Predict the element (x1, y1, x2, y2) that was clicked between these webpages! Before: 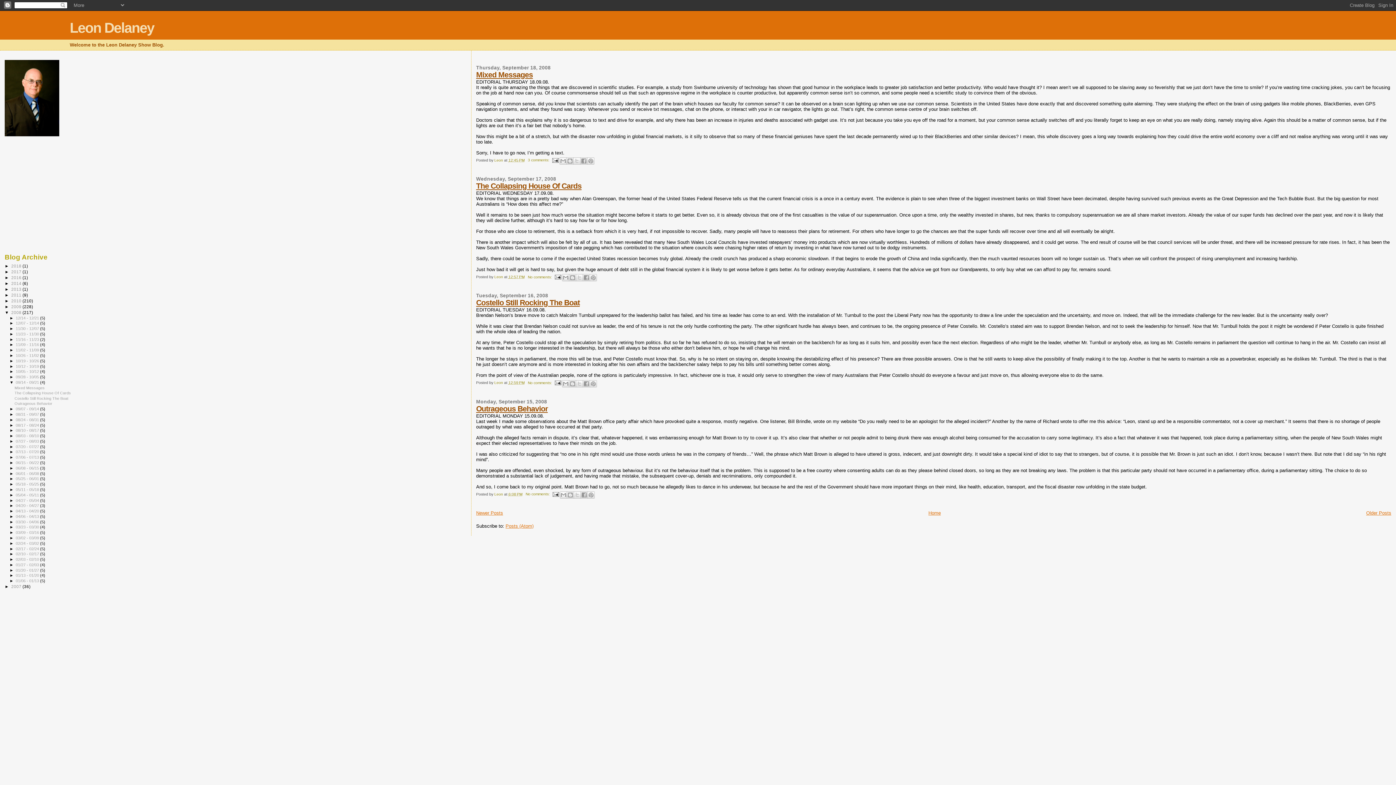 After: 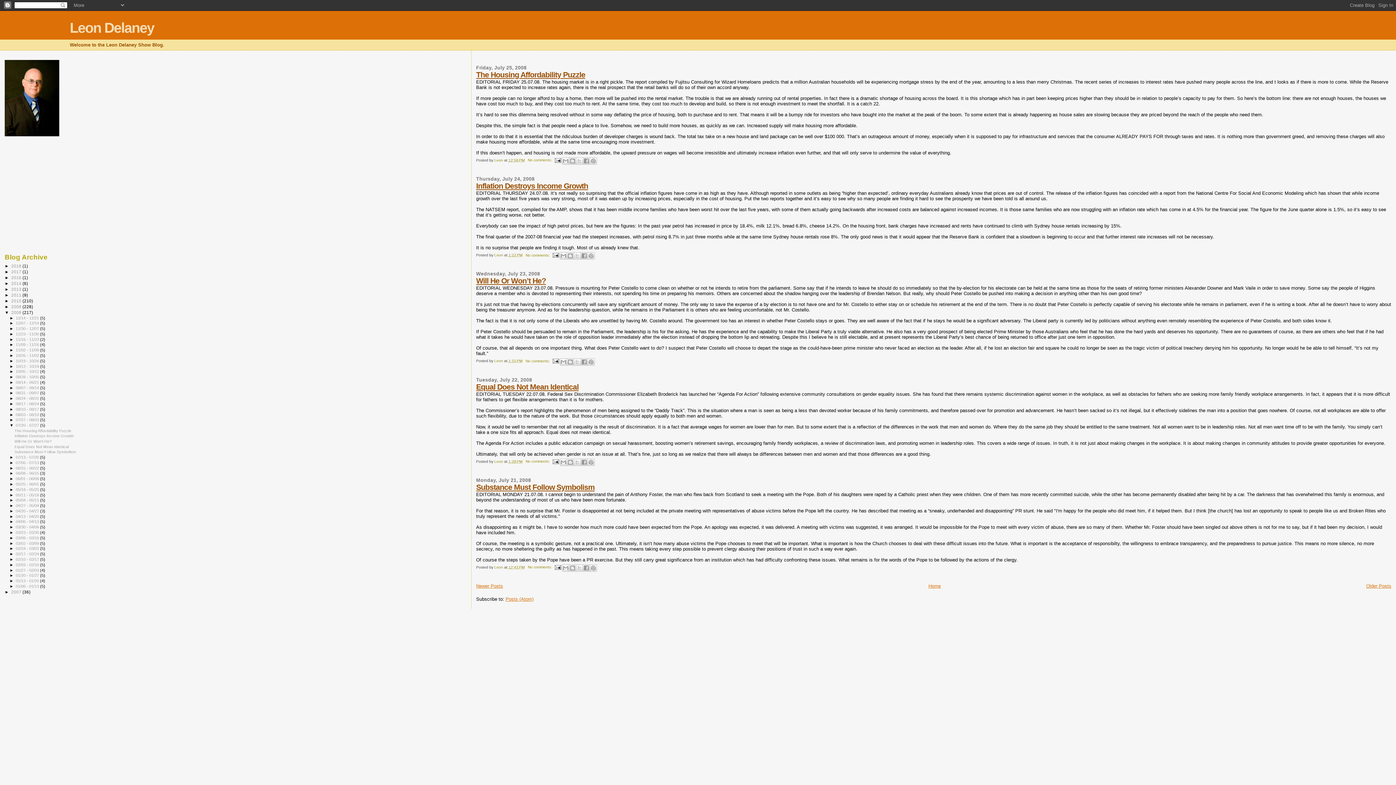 Action: bbox: (15, 444, 40, 448) label: 07/20 - 07/27 